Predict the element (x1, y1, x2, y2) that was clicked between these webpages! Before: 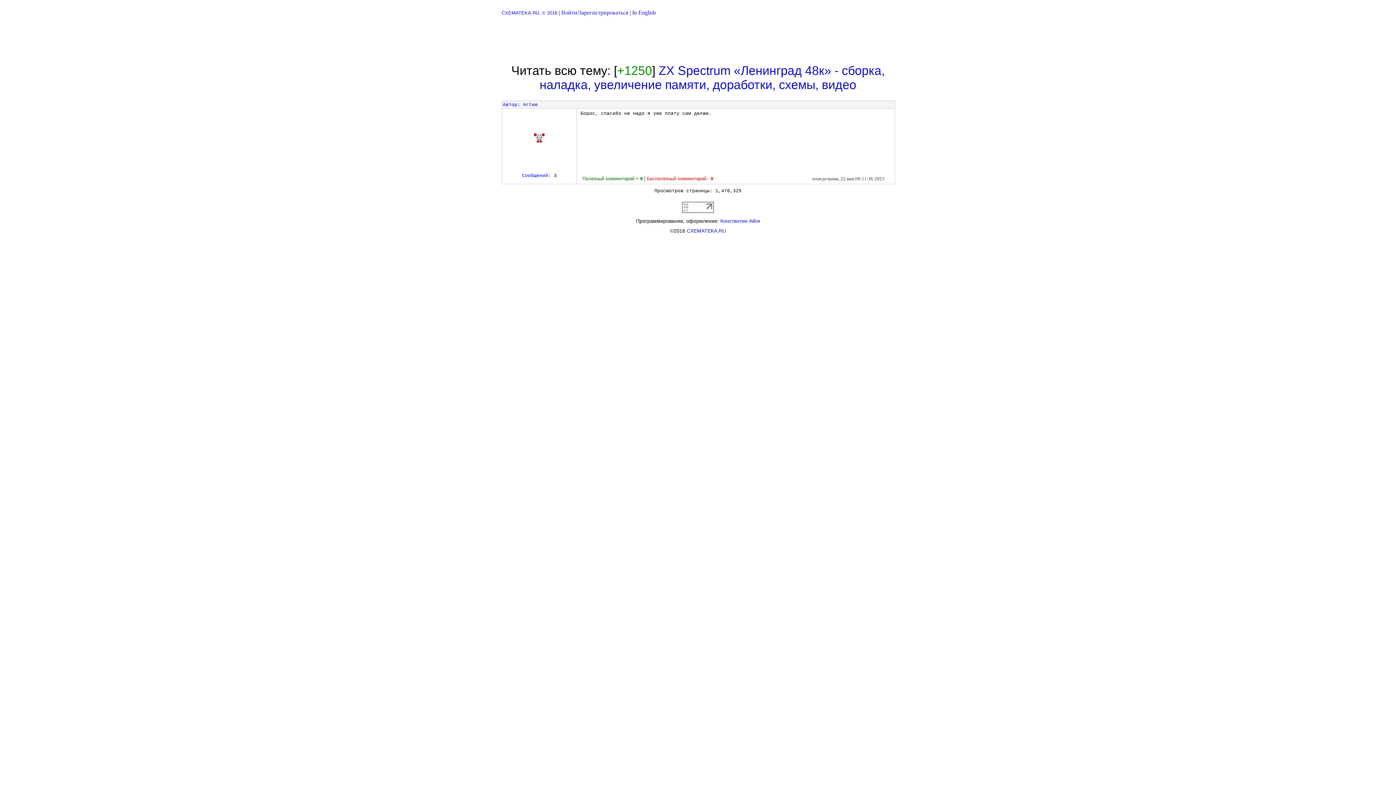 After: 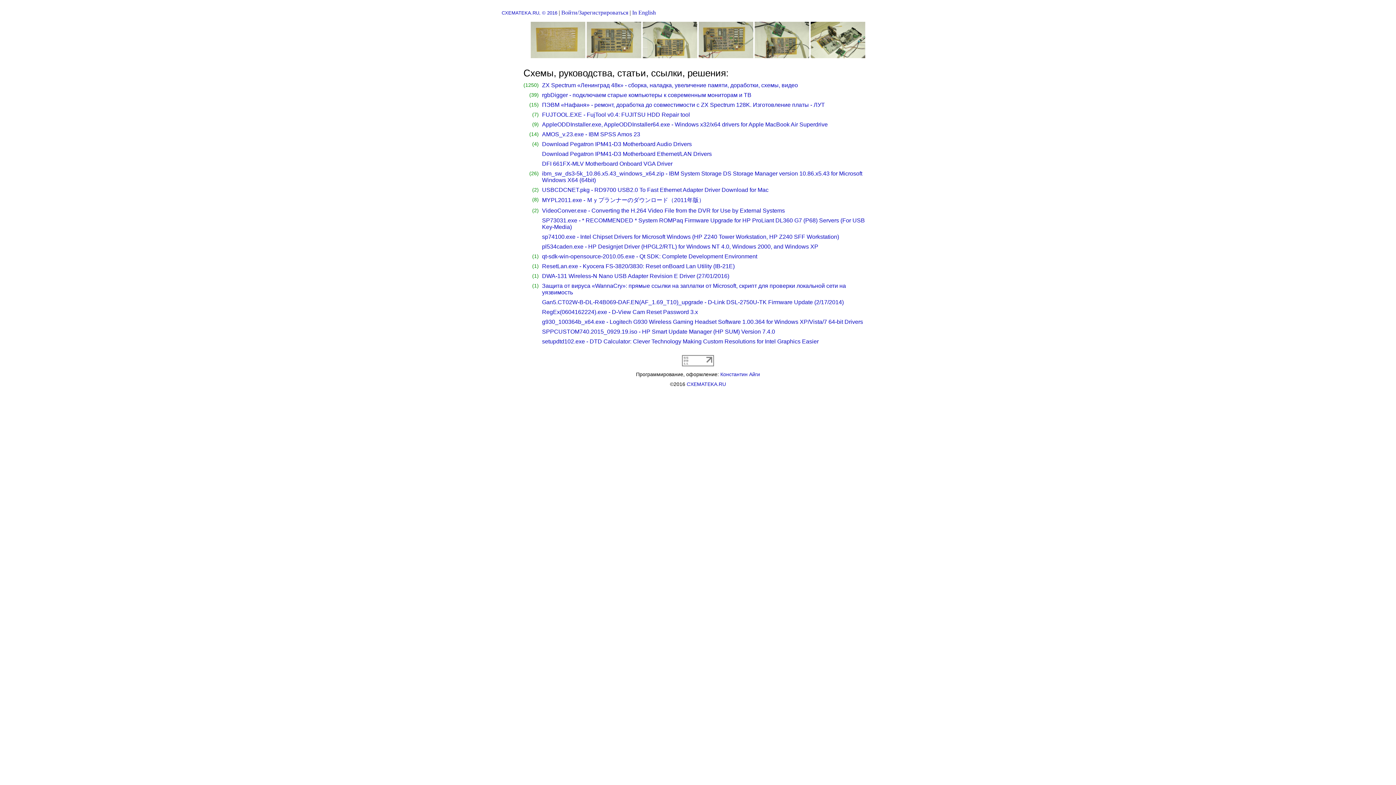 Action: bbox: (501, 10, 557, 15) label: CXEMATEKA.RU, © 2016